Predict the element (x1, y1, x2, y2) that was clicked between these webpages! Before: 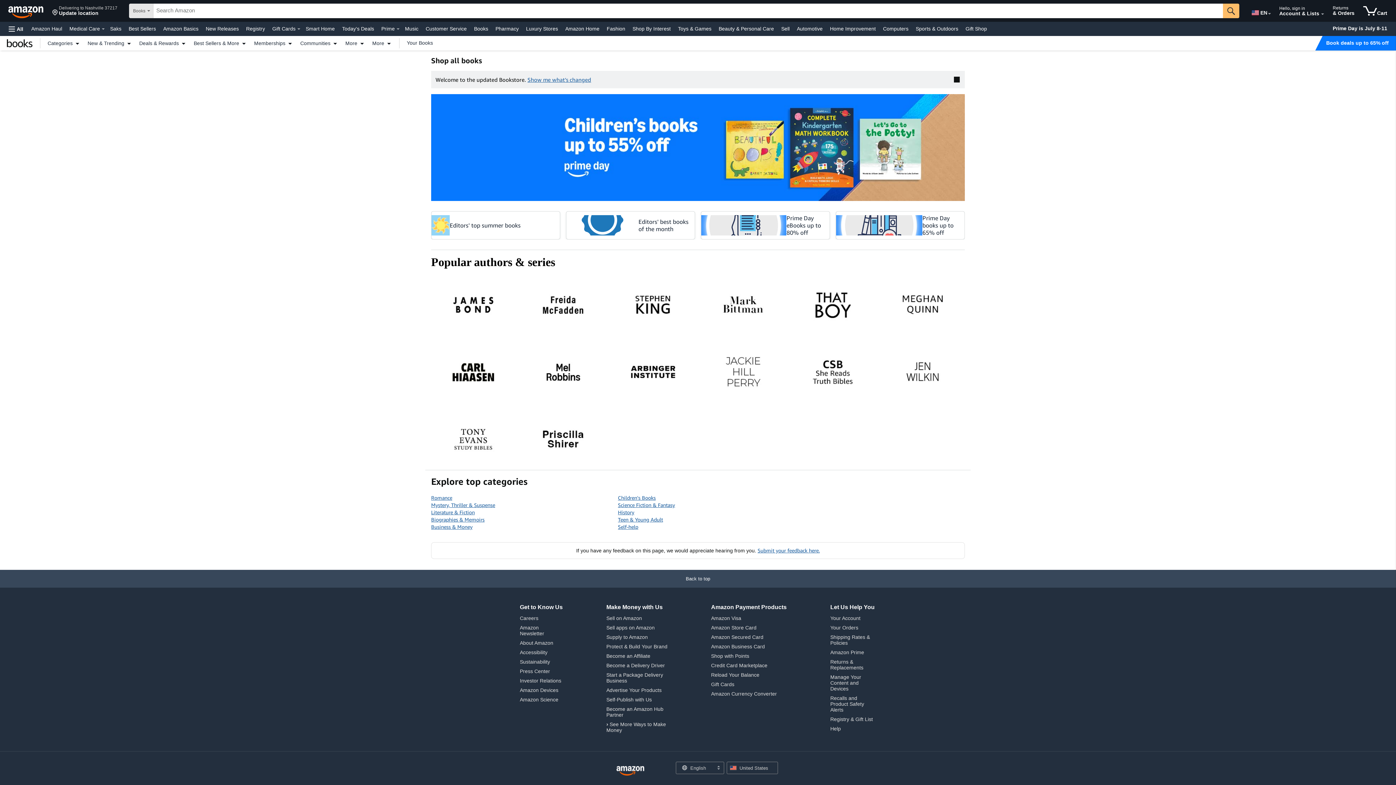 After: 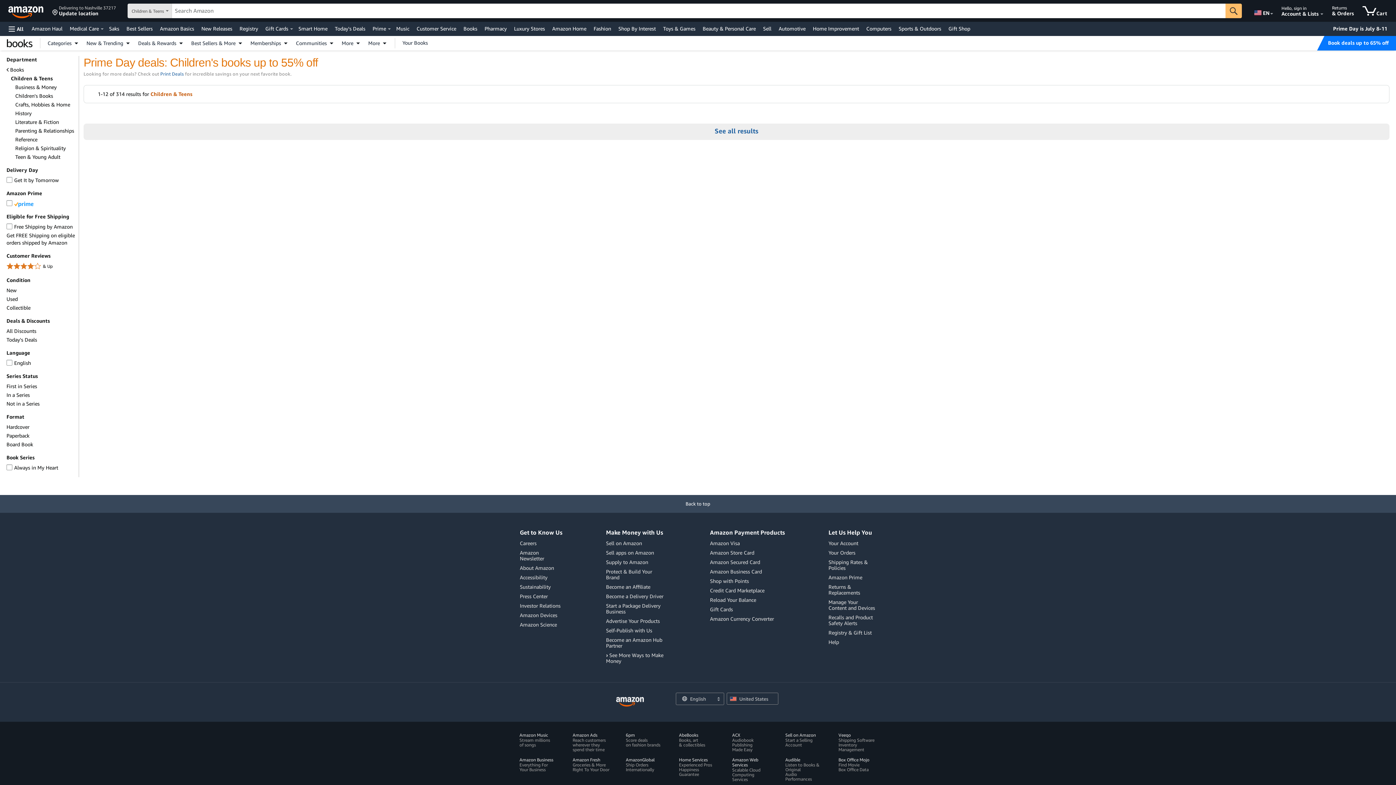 Action: label: Children's Deals: children's books up to 55% off bbox: (431, 94, 965, 200)